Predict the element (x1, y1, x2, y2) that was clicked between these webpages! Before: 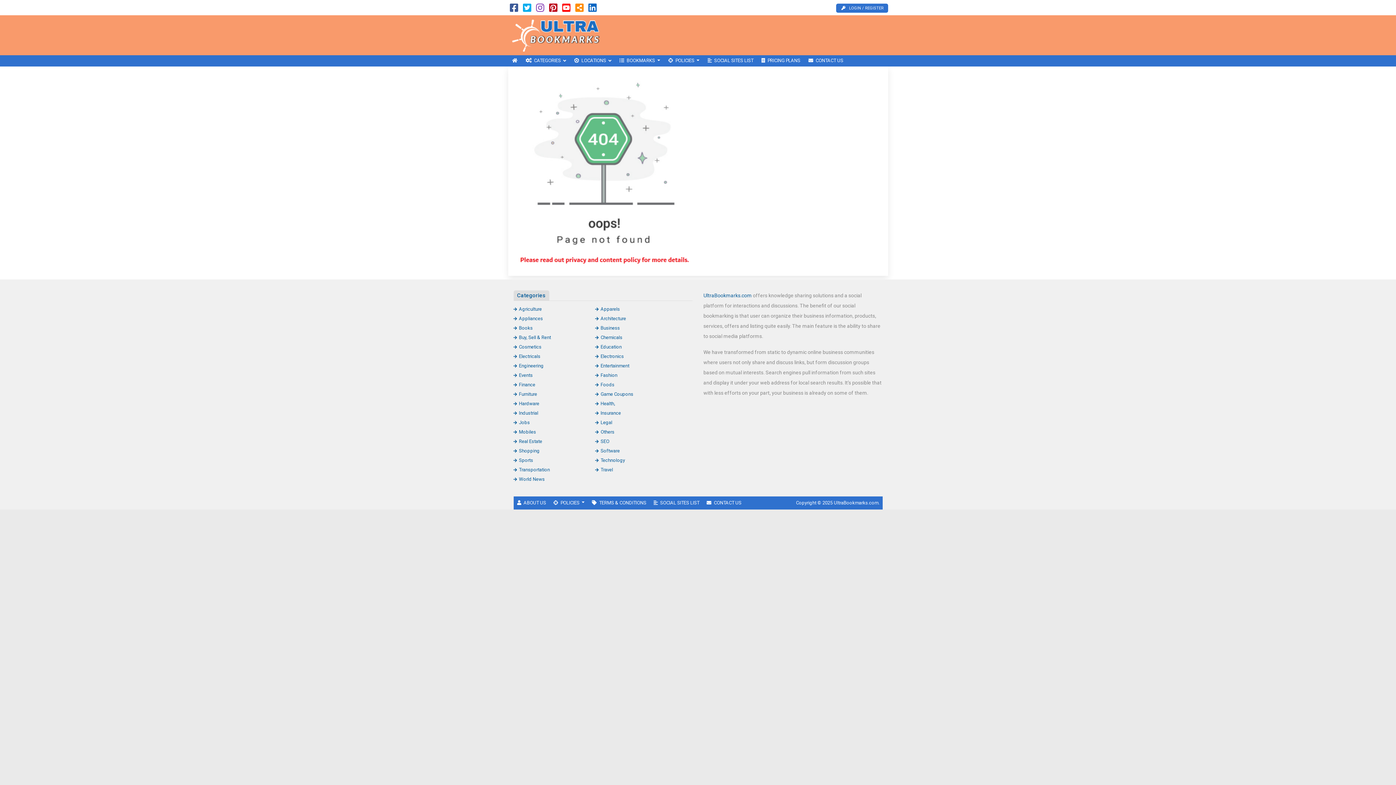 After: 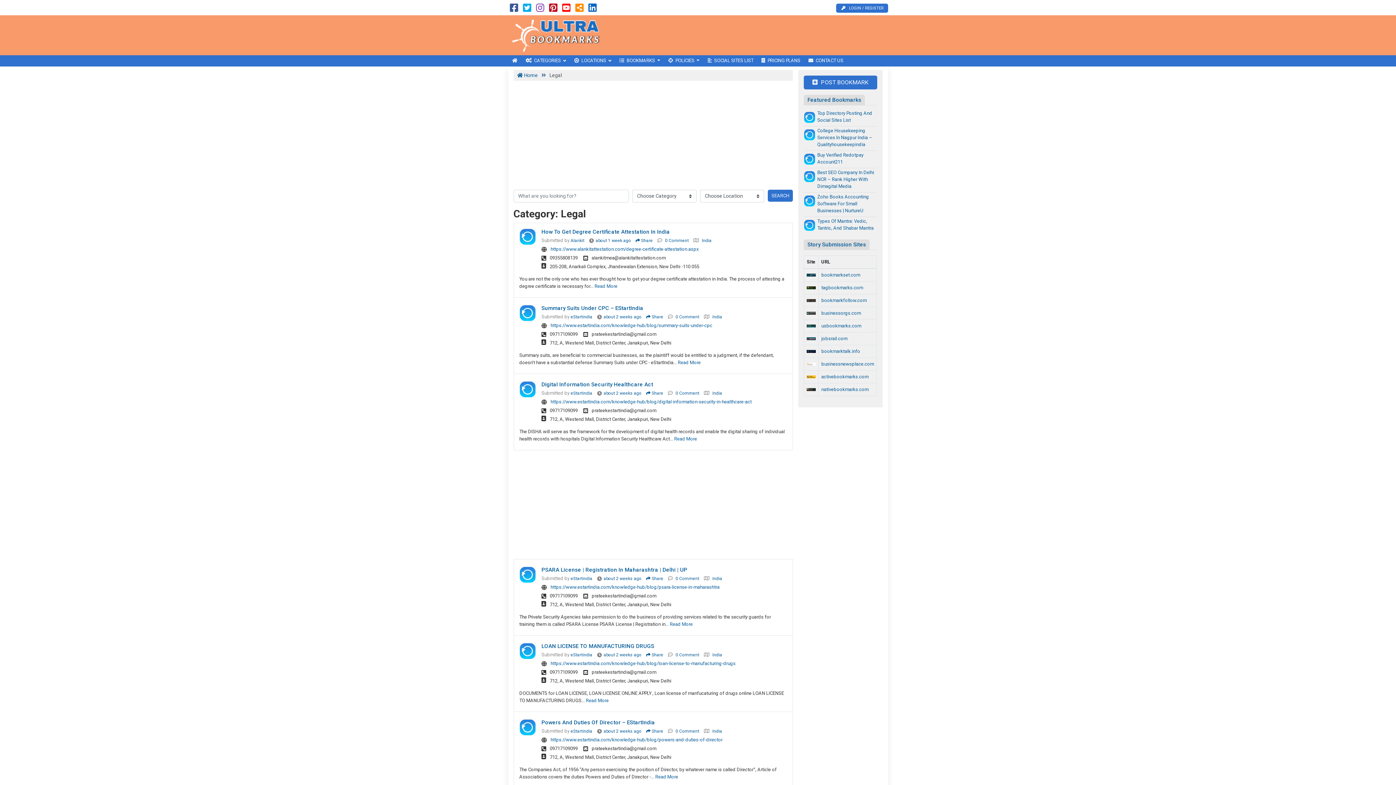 Action: bbox: (595, 419, 612, 425) label: Legal